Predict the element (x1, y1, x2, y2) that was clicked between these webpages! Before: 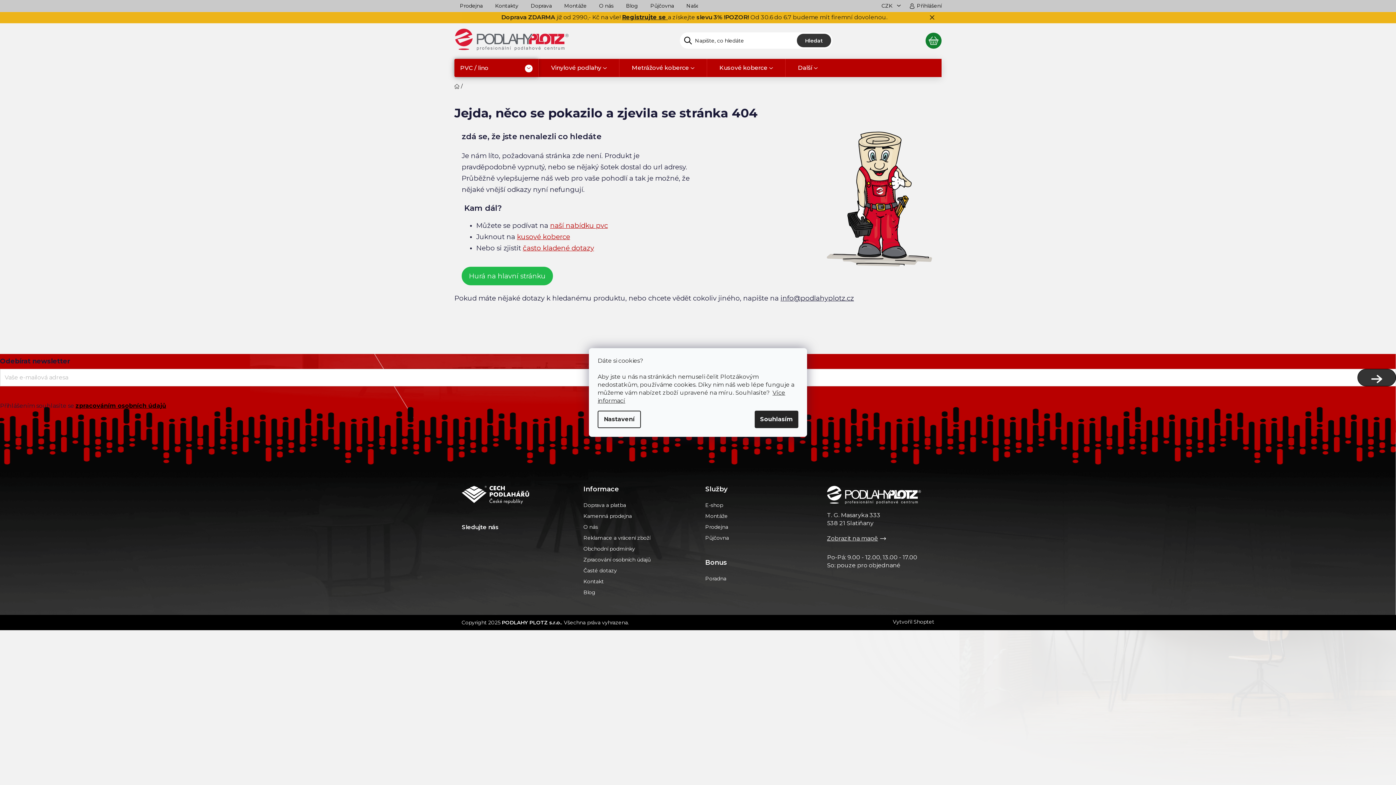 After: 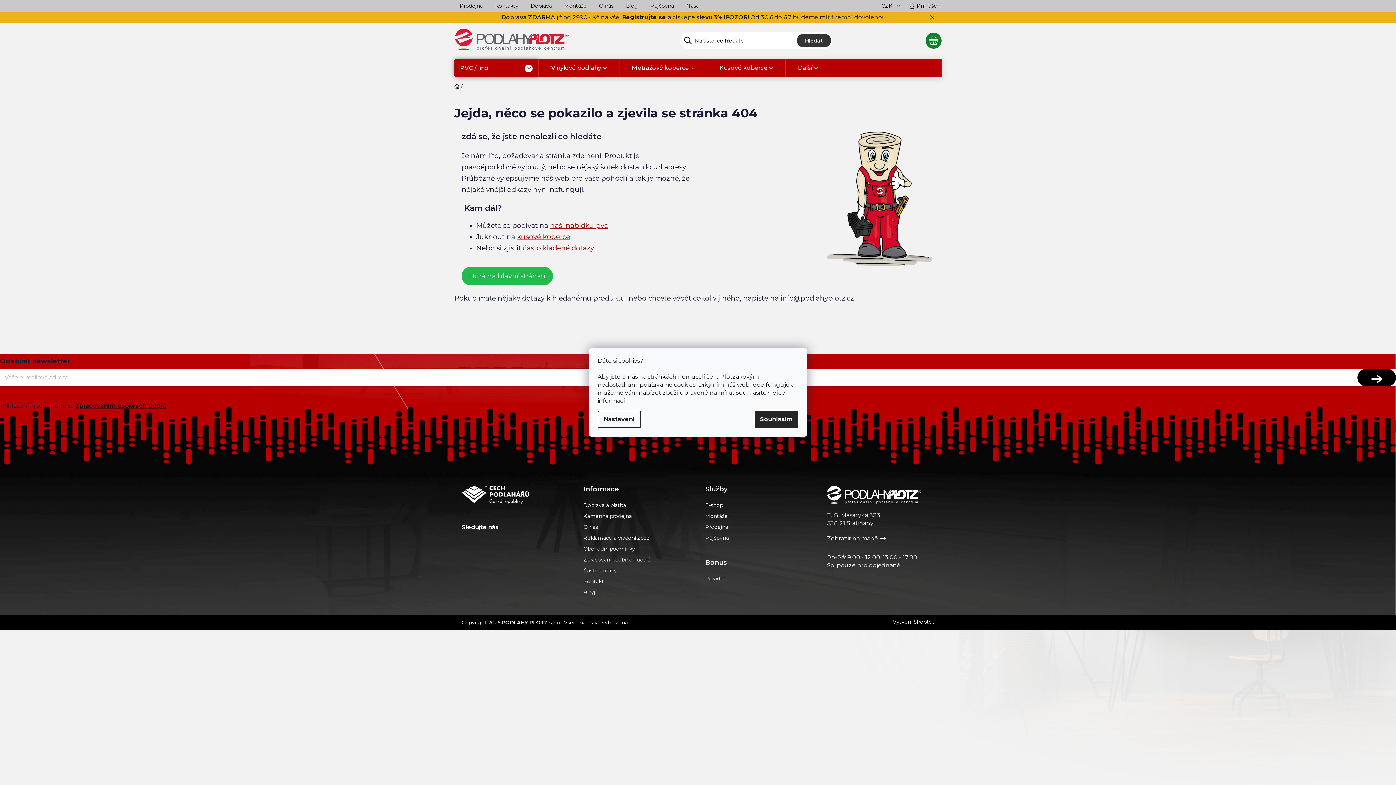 Action: bbox: (1357, 369, 1396, 386) label: Přihlásit se